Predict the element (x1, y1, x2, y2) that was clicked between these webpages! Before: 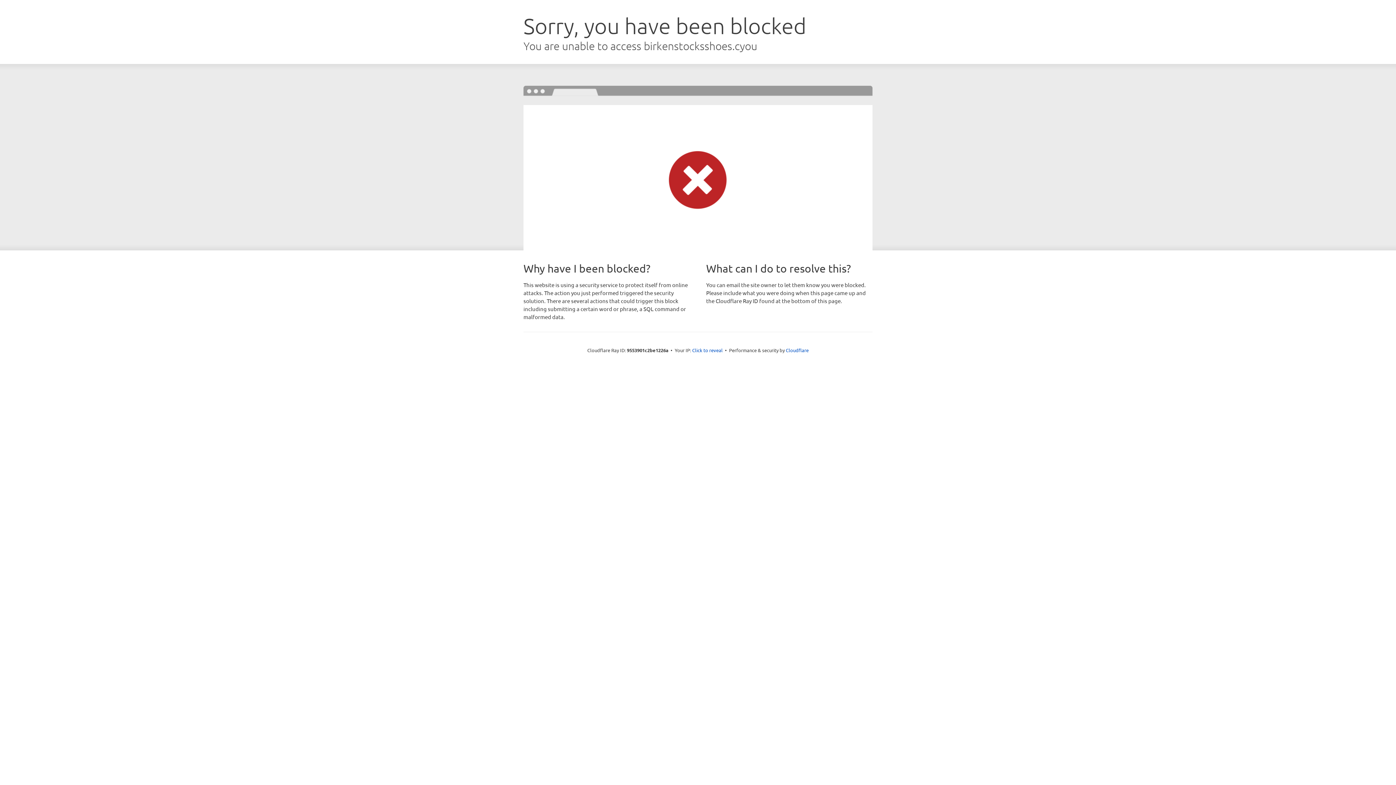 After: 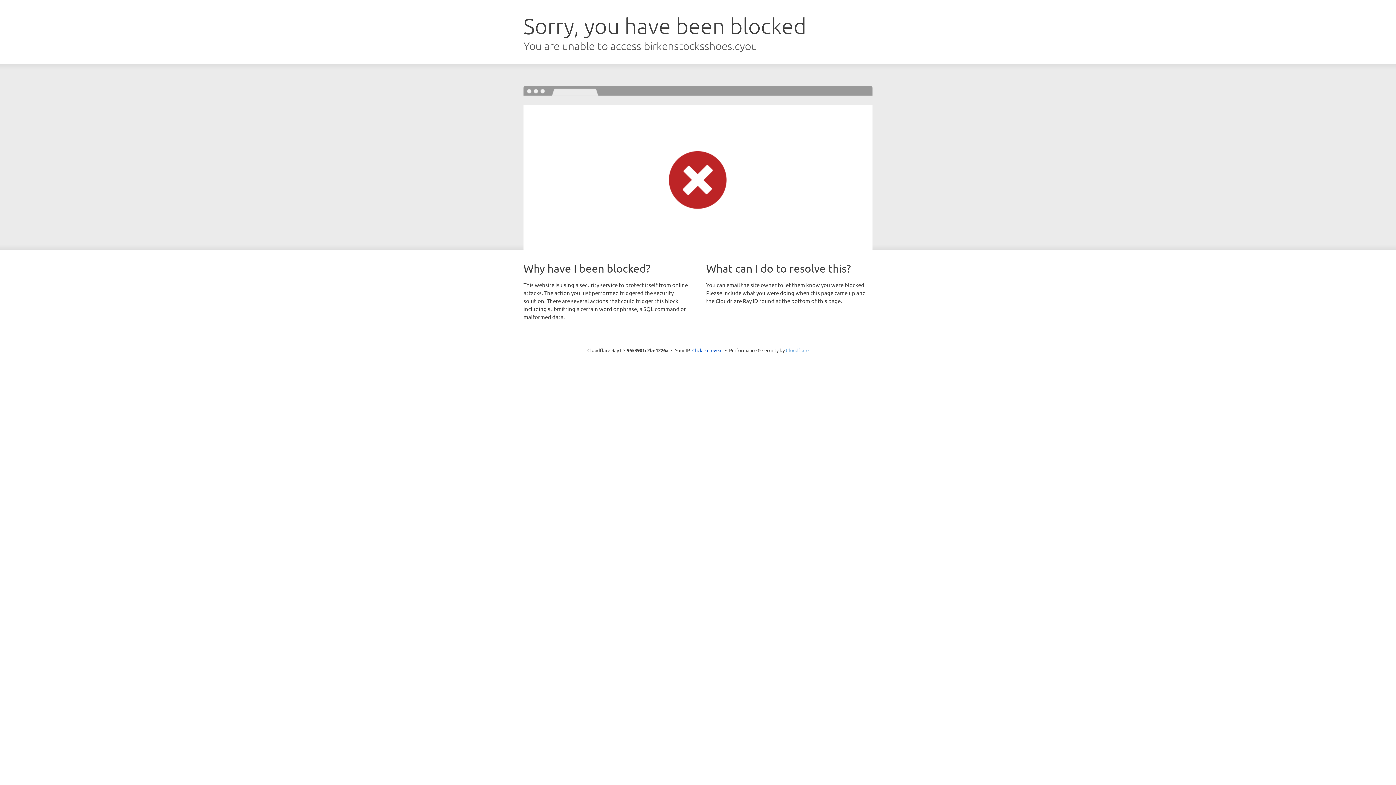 Action: bbox: (786, 347, 808, 353) label: Cloudflare